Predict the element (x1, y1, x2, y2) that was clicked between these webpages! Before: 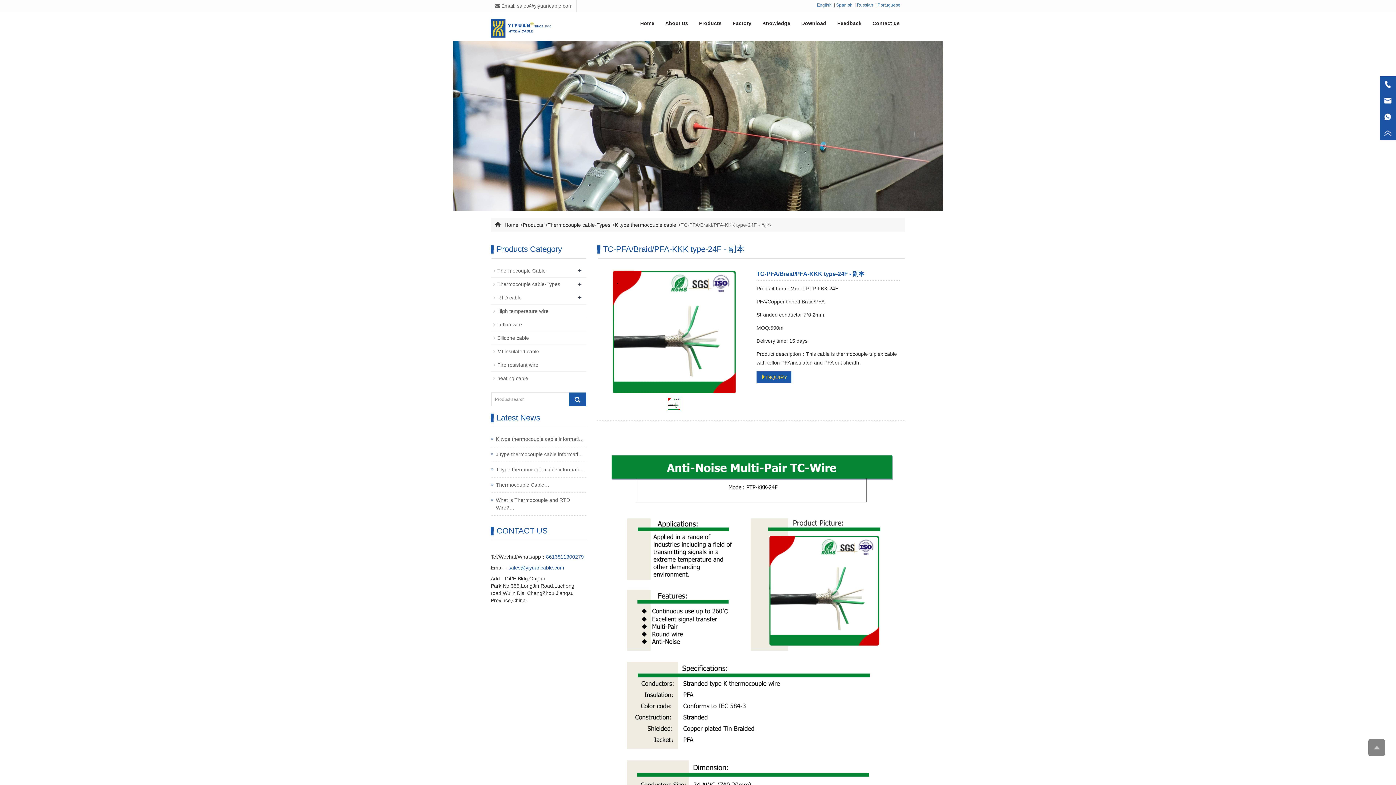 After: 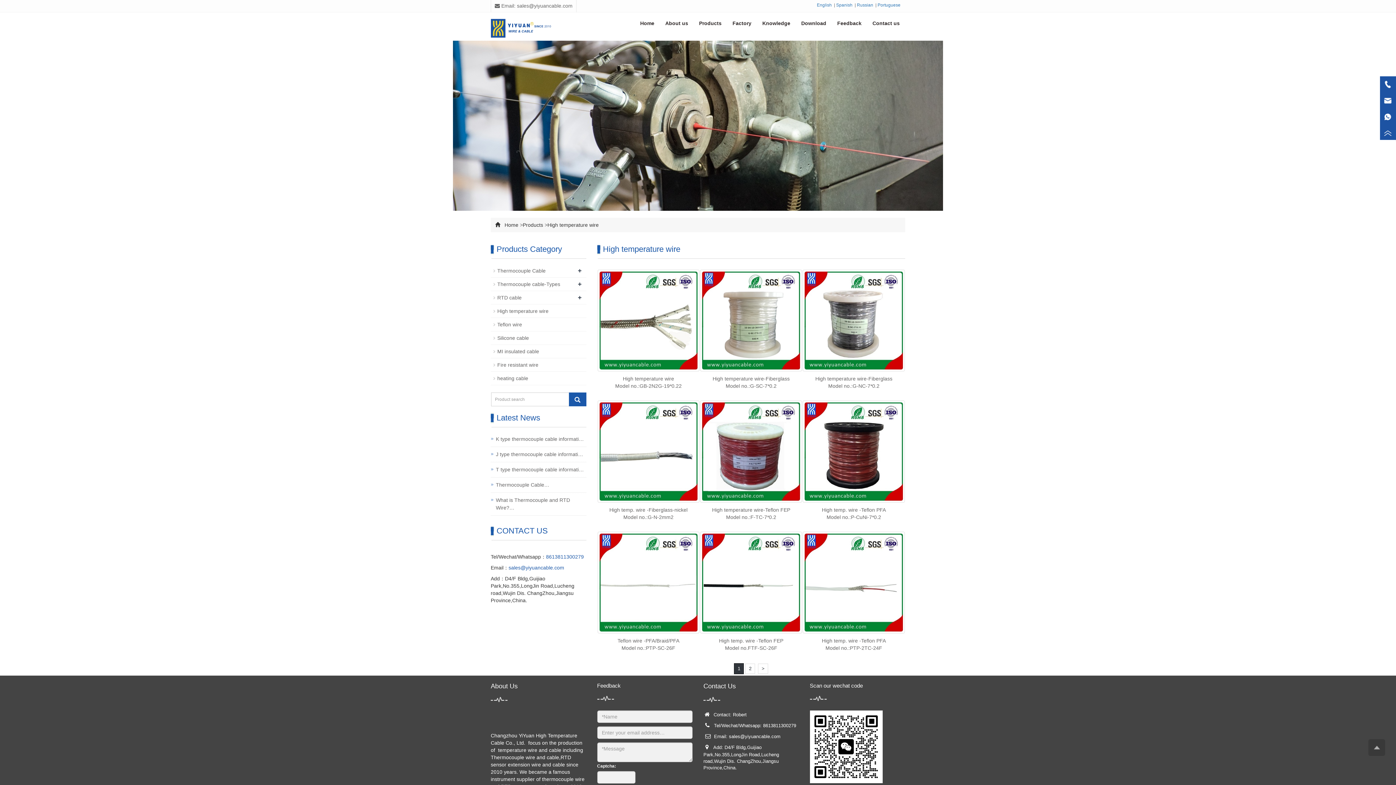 Action: label: High temperature wire bbox: (497, 308, 548, 314)